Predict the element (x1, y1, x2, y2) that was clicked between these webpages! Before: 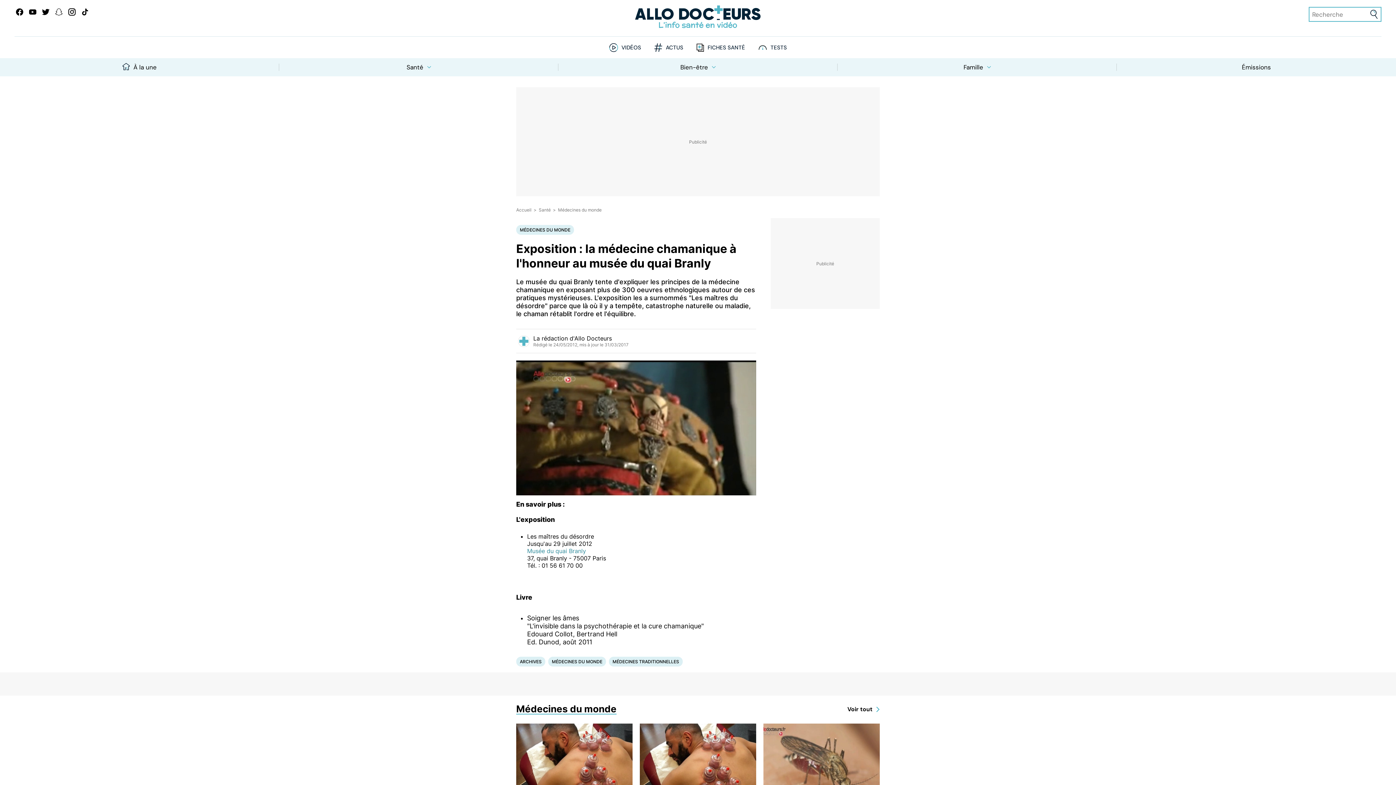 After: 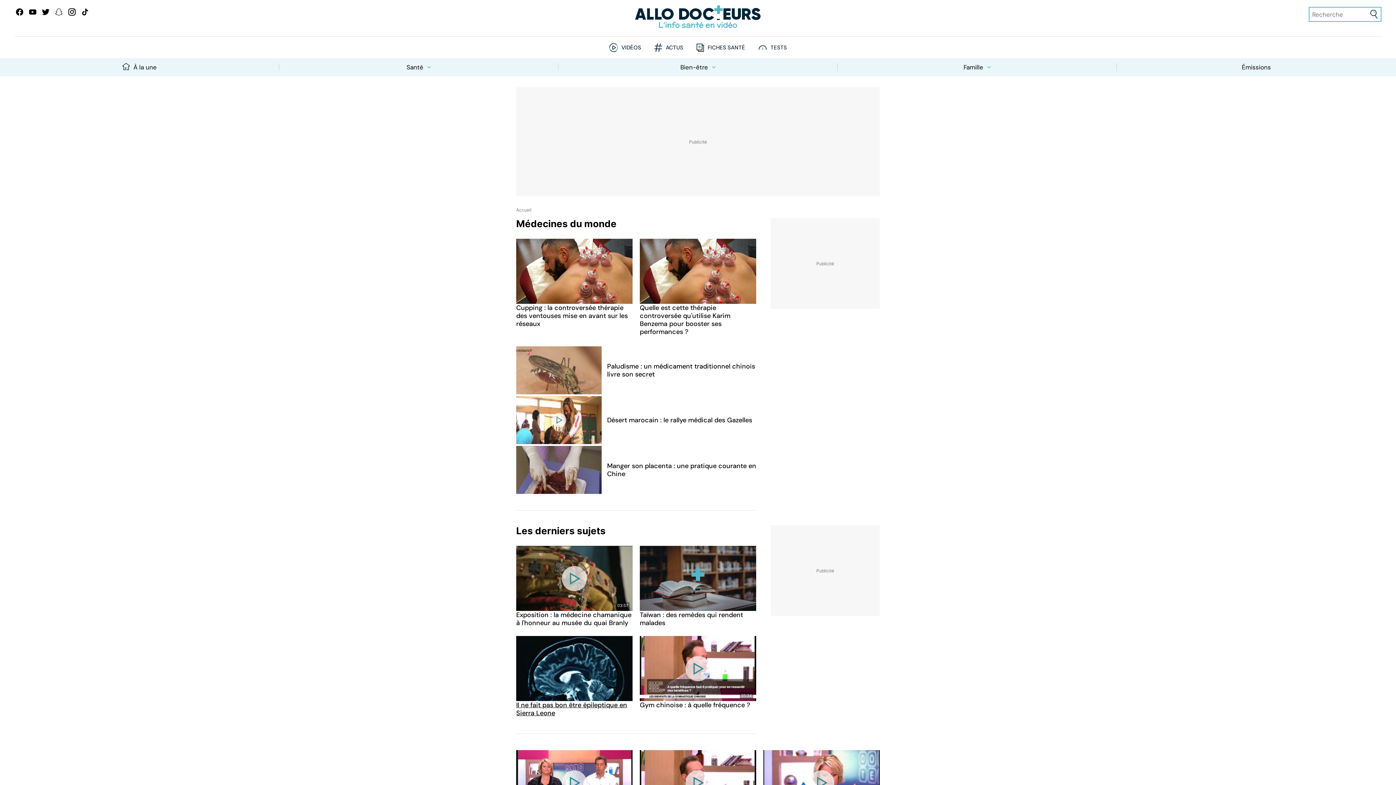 Action: label: Médecines du monde bbox: (516, 704, 616, 714)